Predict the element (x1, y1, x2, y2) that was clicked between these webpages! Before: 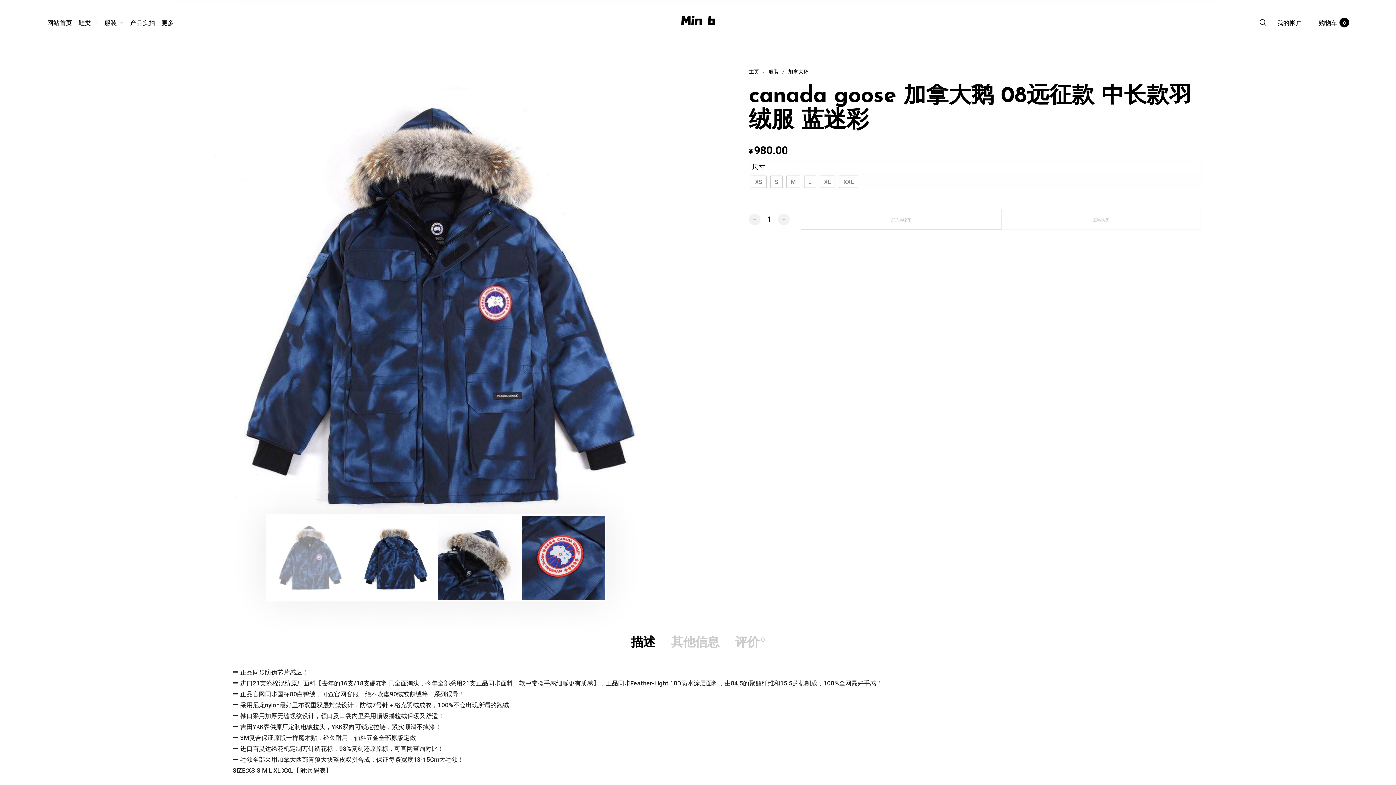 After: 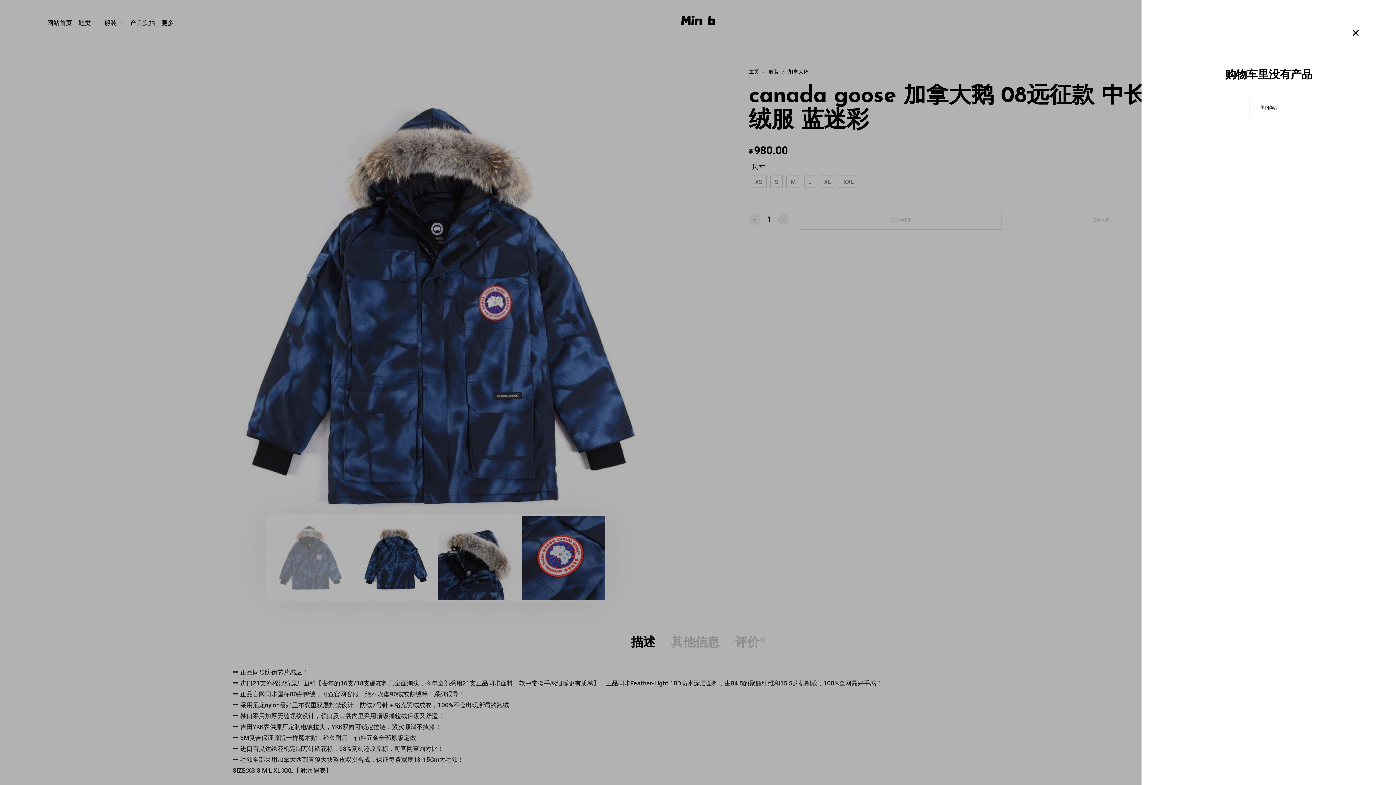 Action: bbox: (1319, 19, 1349, 26) label: 购物车 
0